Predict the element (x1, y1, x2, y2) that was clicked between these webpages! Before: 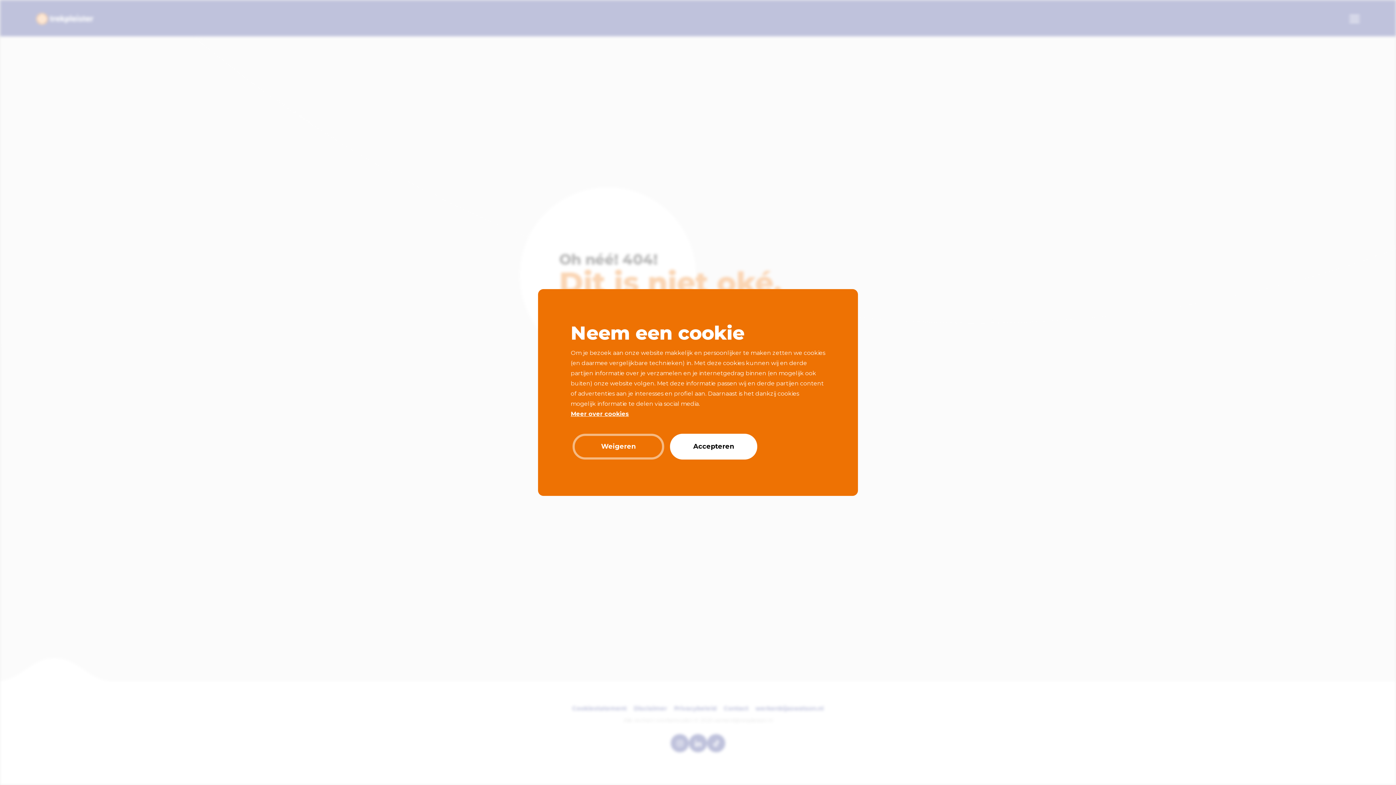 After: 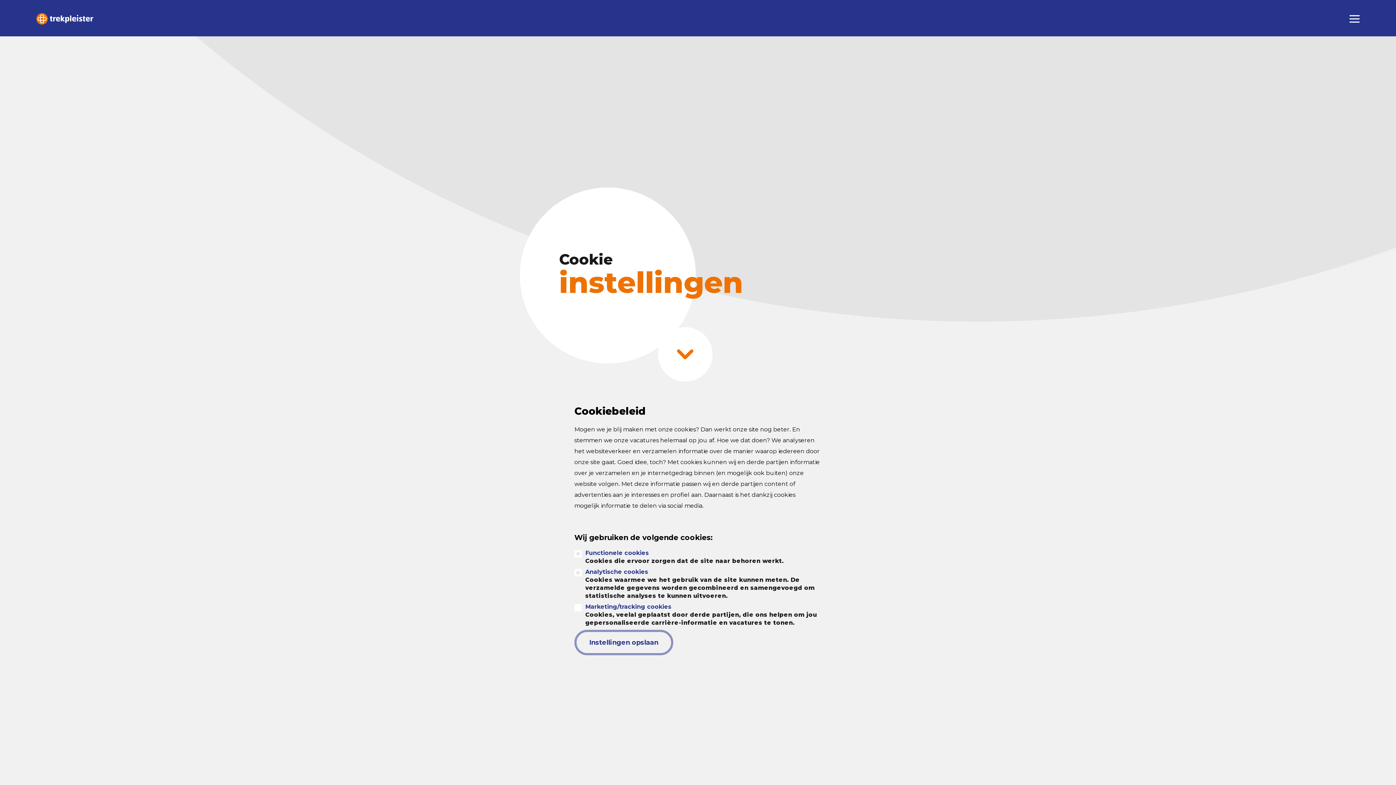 Action: label: Meer over cookies bbox: (570, 409, 825, 419)